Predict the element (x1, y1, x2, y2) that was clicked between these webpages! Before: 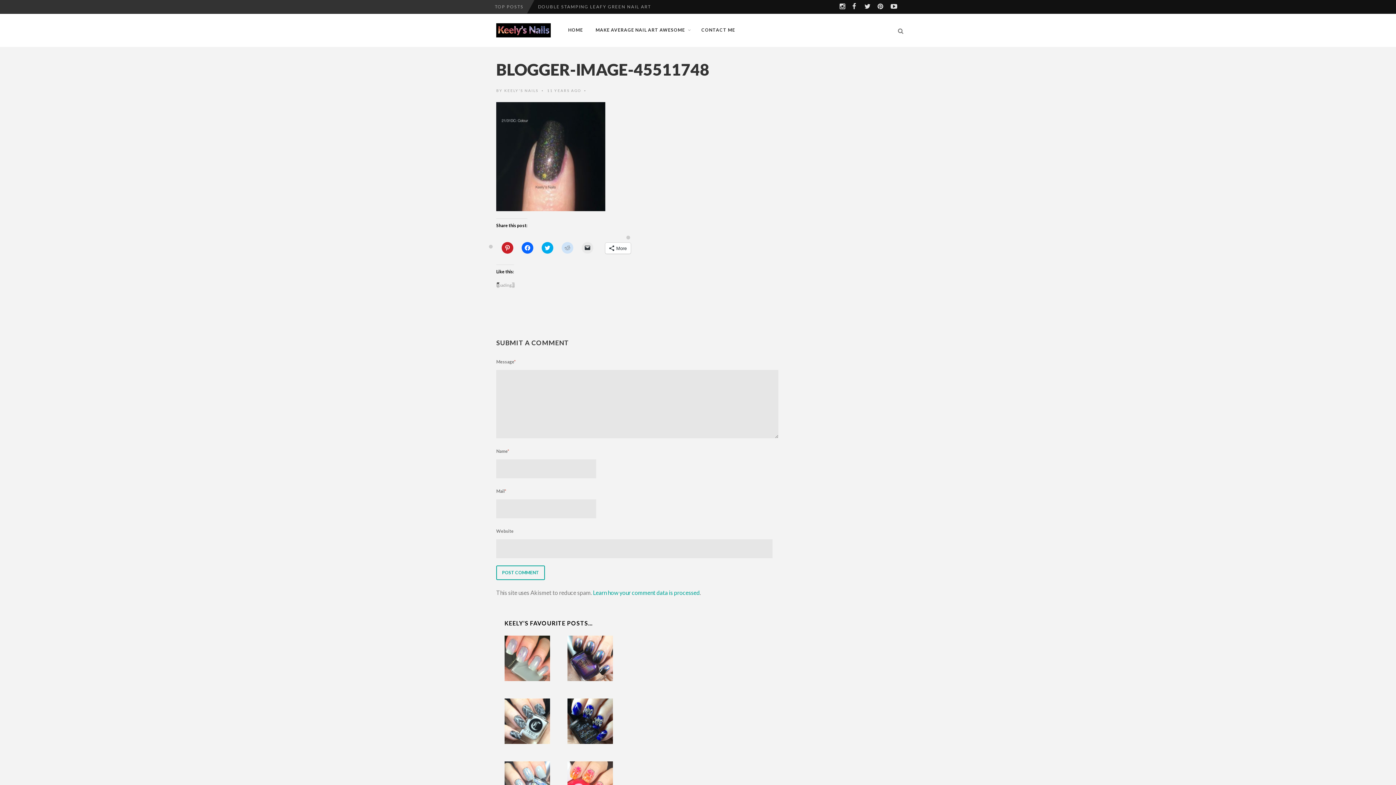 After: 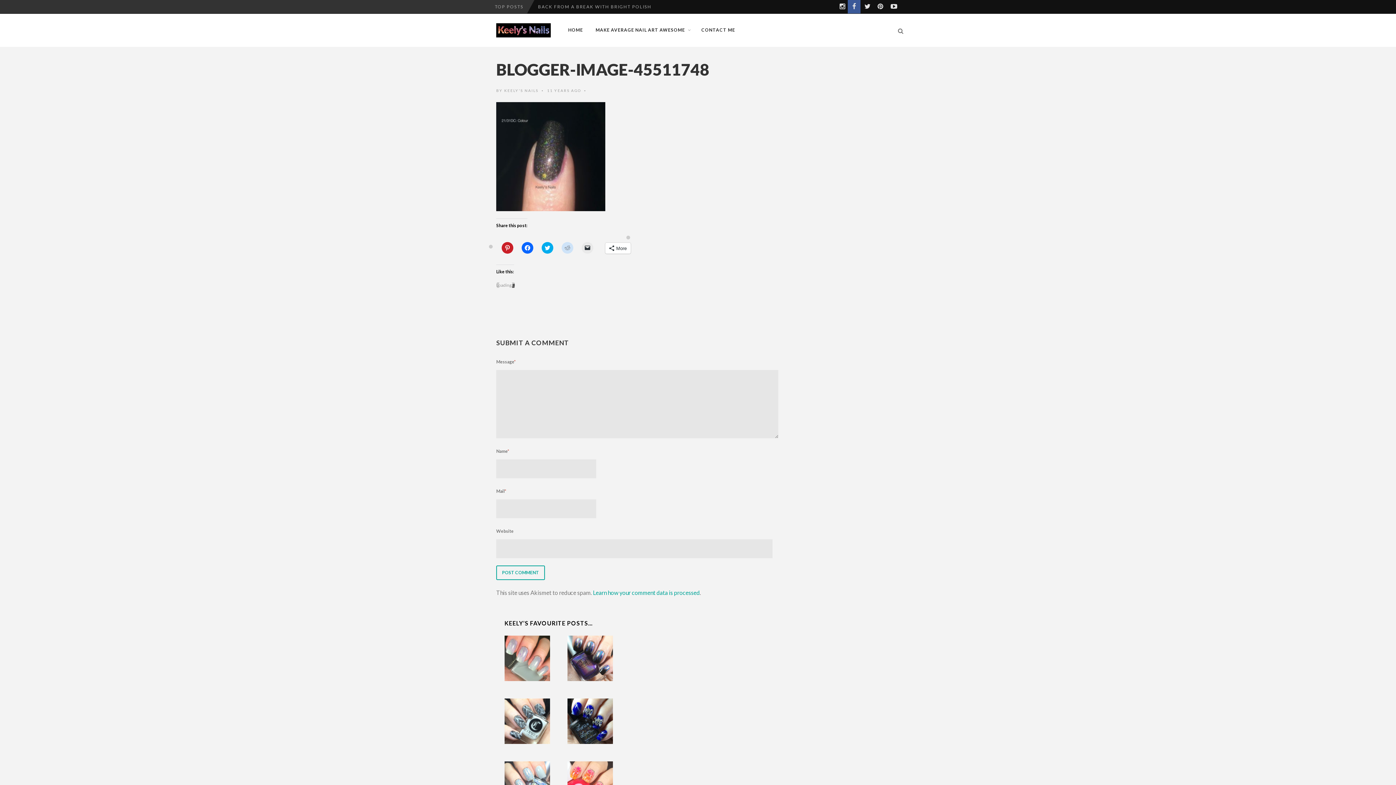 Action: bbox: (847, 4, 860, 9)